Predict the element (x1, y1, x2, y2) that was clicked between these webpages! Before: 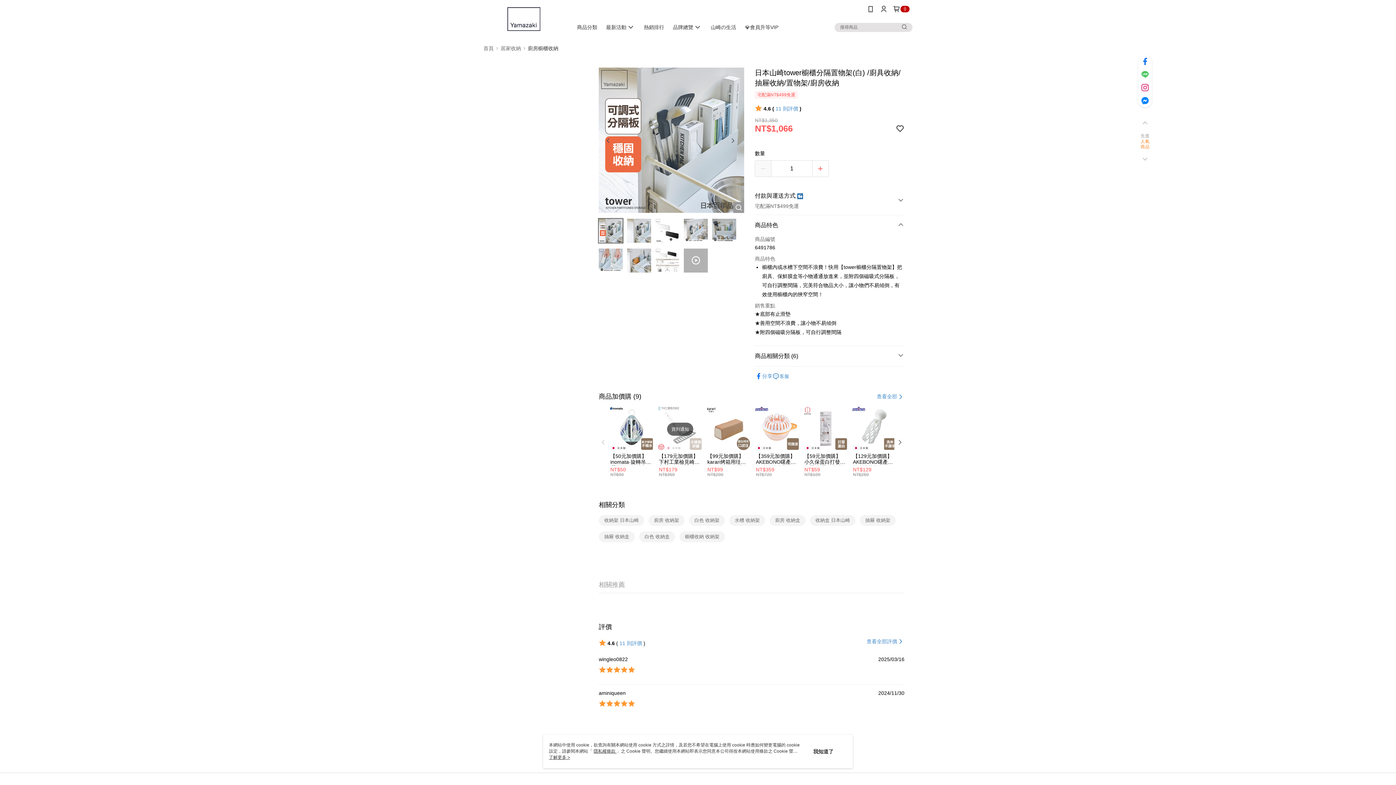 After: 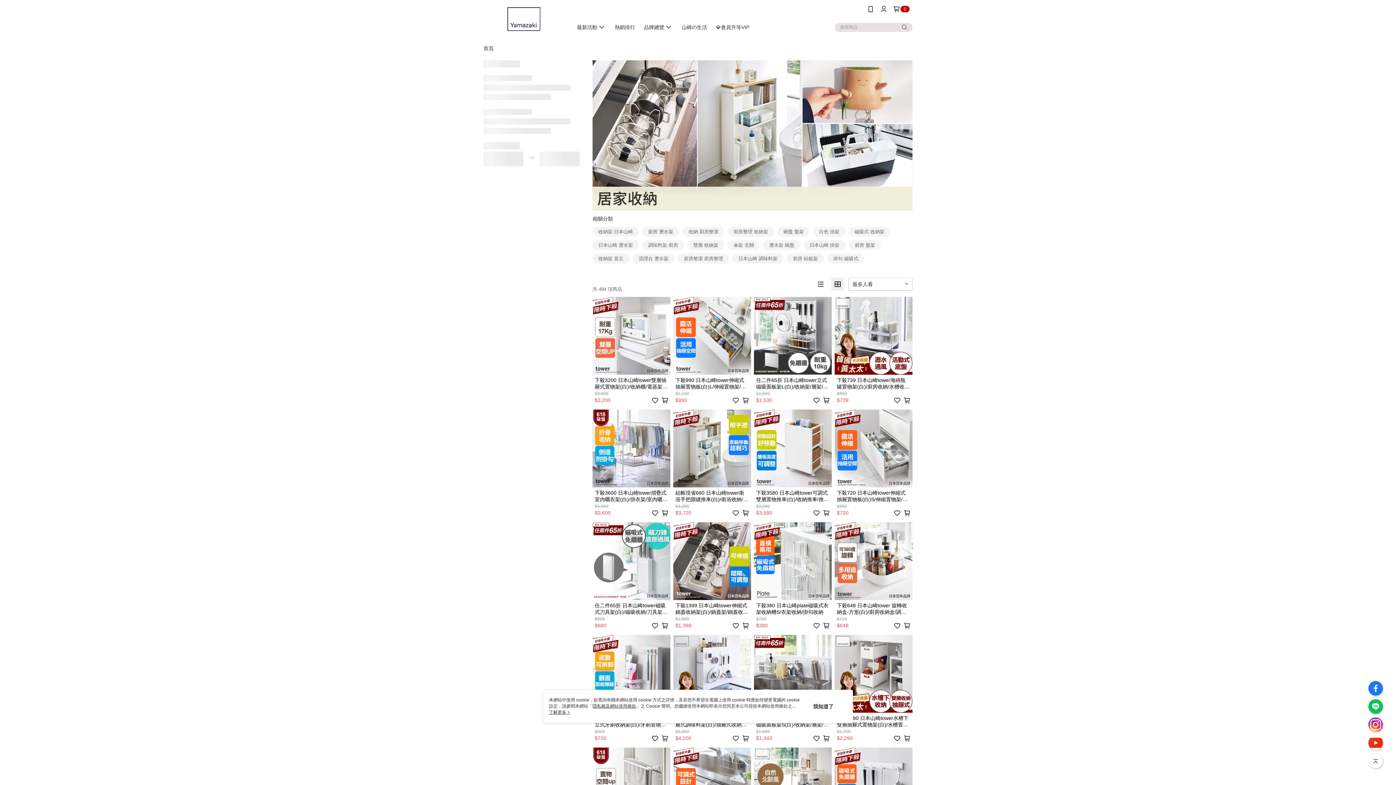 Action: label: 居家收納 bbox: (500, 45, 521, 50)